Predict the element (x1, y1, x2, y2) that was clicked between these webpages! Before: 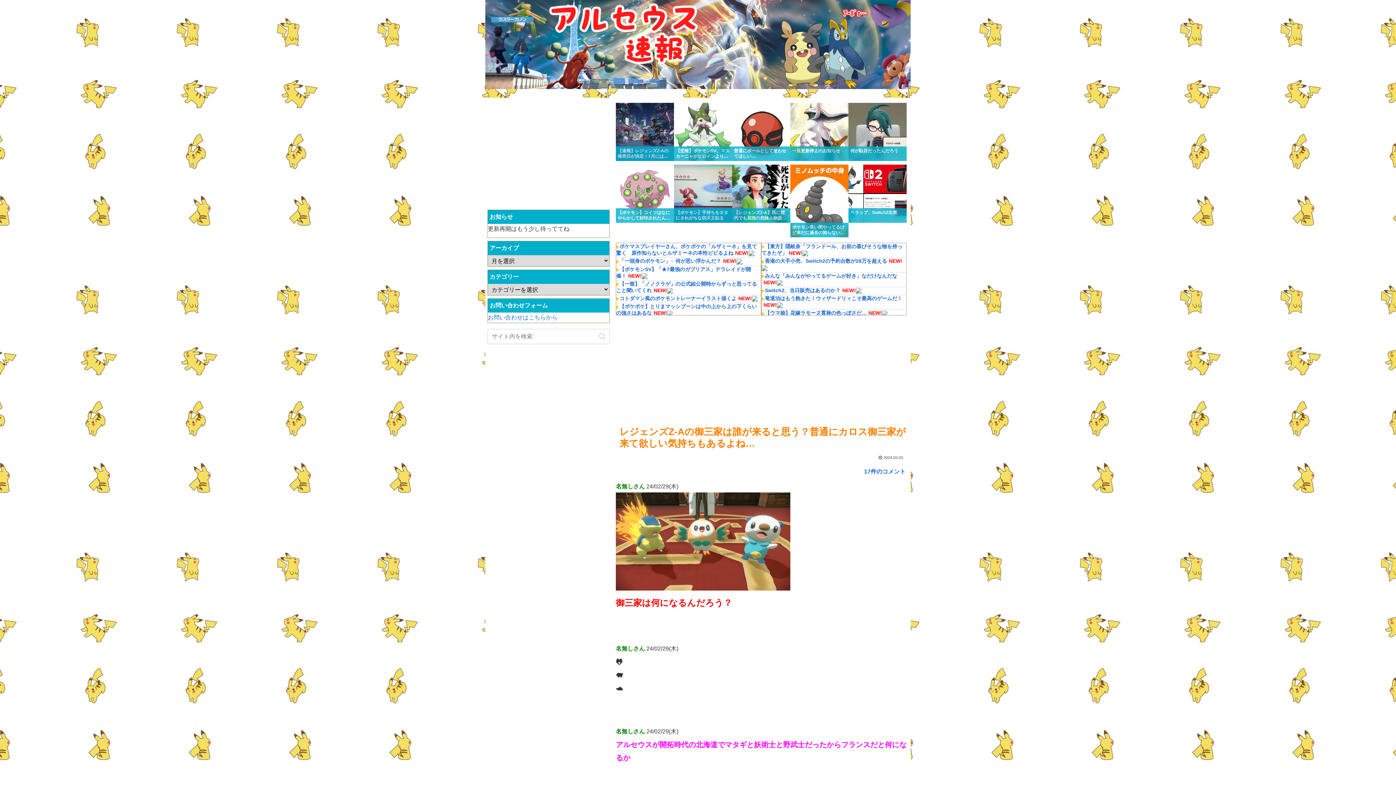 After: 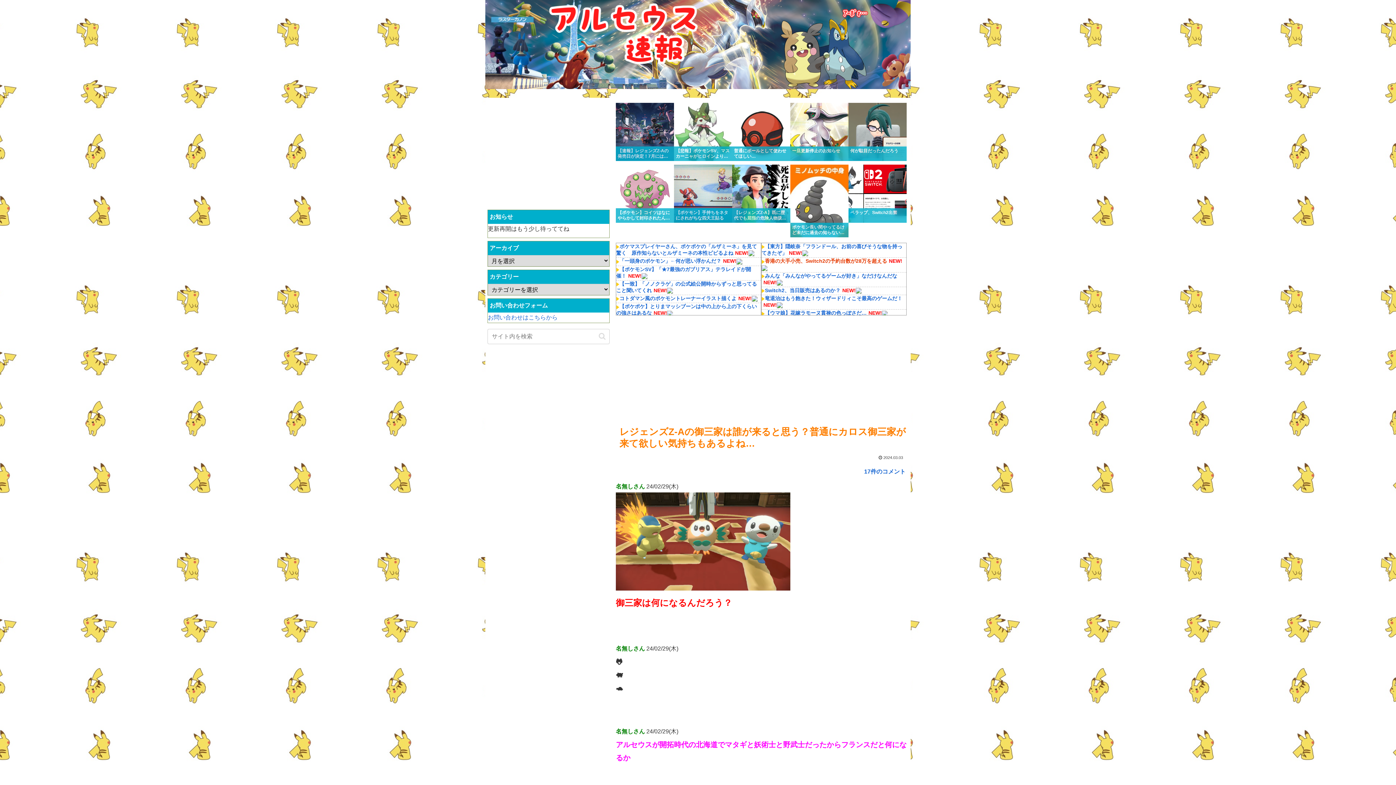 Action: bbox: (765, 258, 887, 264) label: 香港の大手小売、Switch2の予約台数が28万を超える